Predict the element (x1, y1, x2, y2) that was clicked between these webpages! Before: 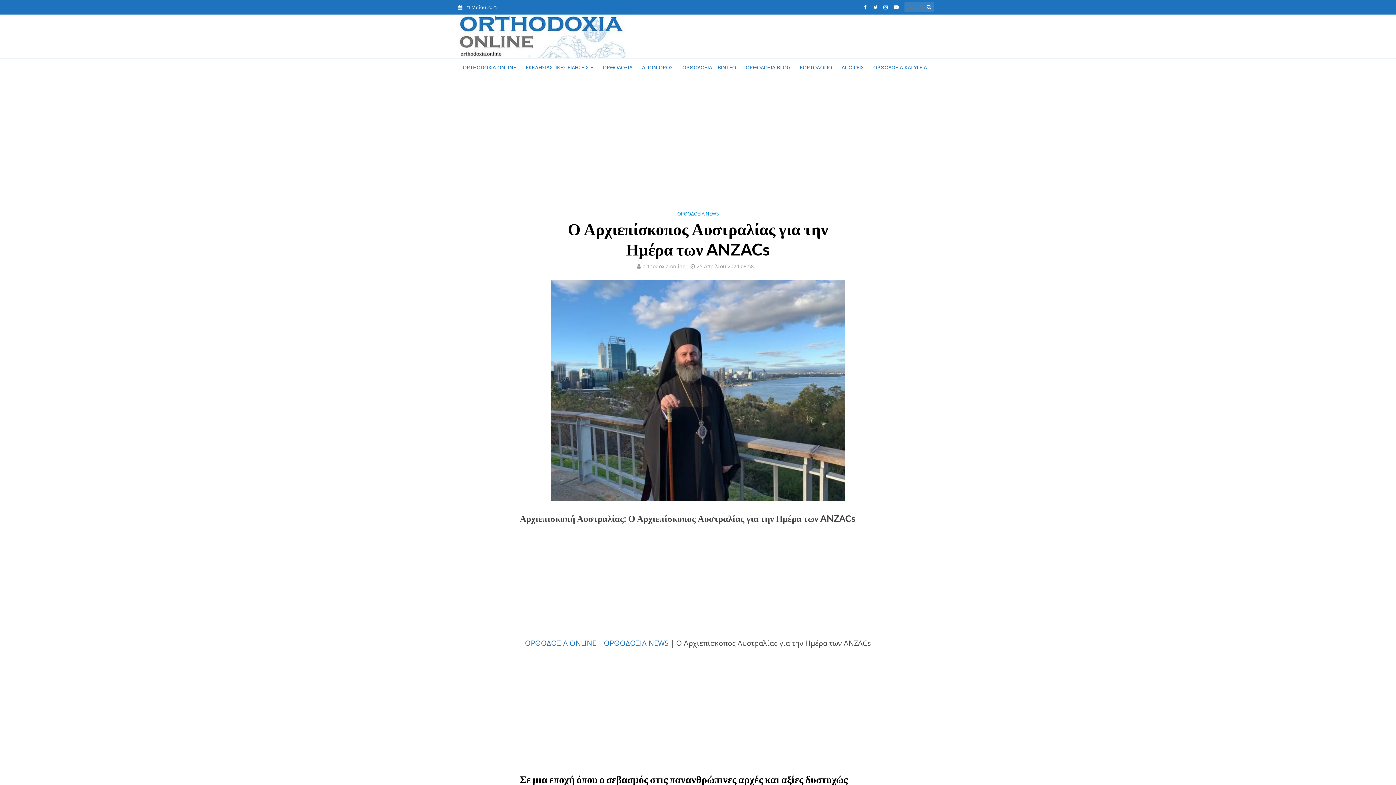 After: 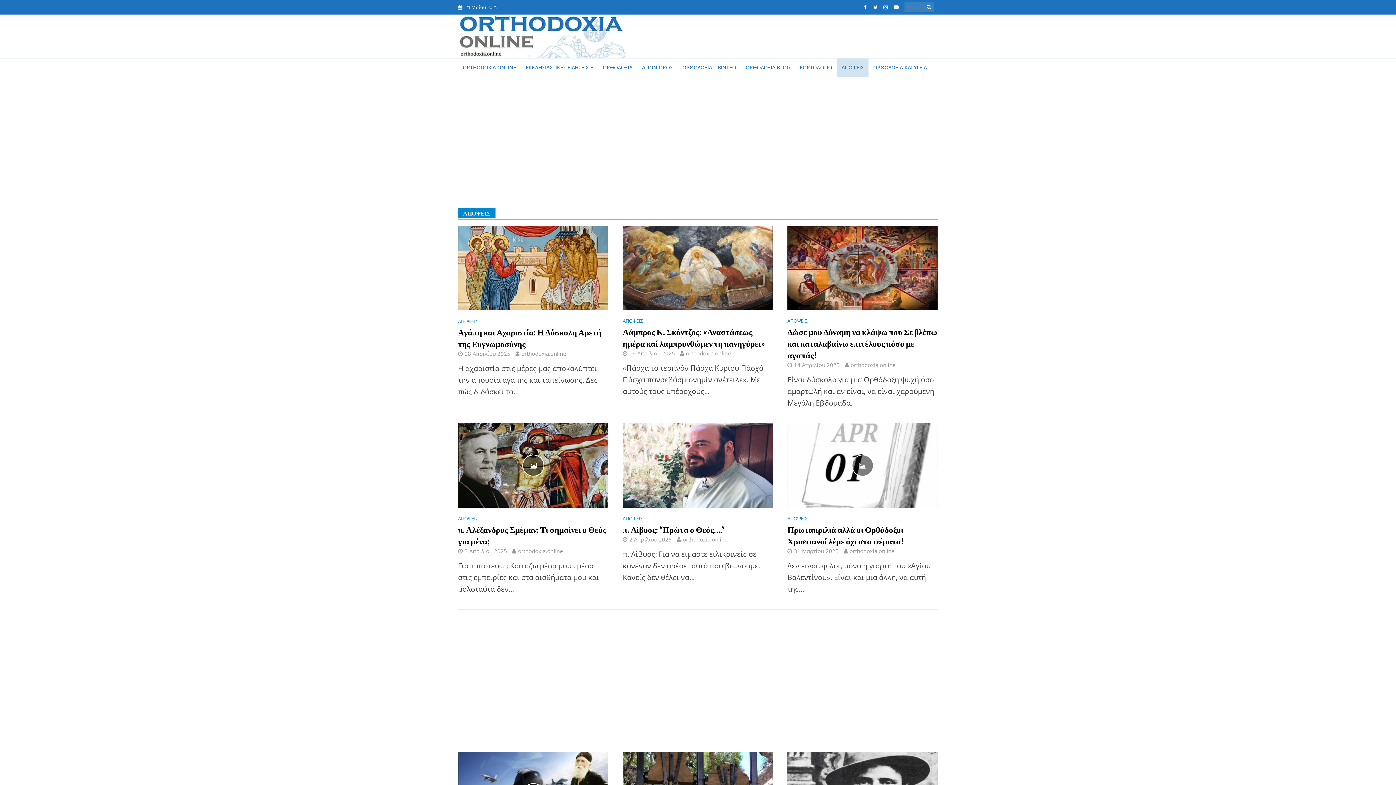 Action: label: ΑΠΟΨΕΙΣ bbox: (837, 58, 868, 76)